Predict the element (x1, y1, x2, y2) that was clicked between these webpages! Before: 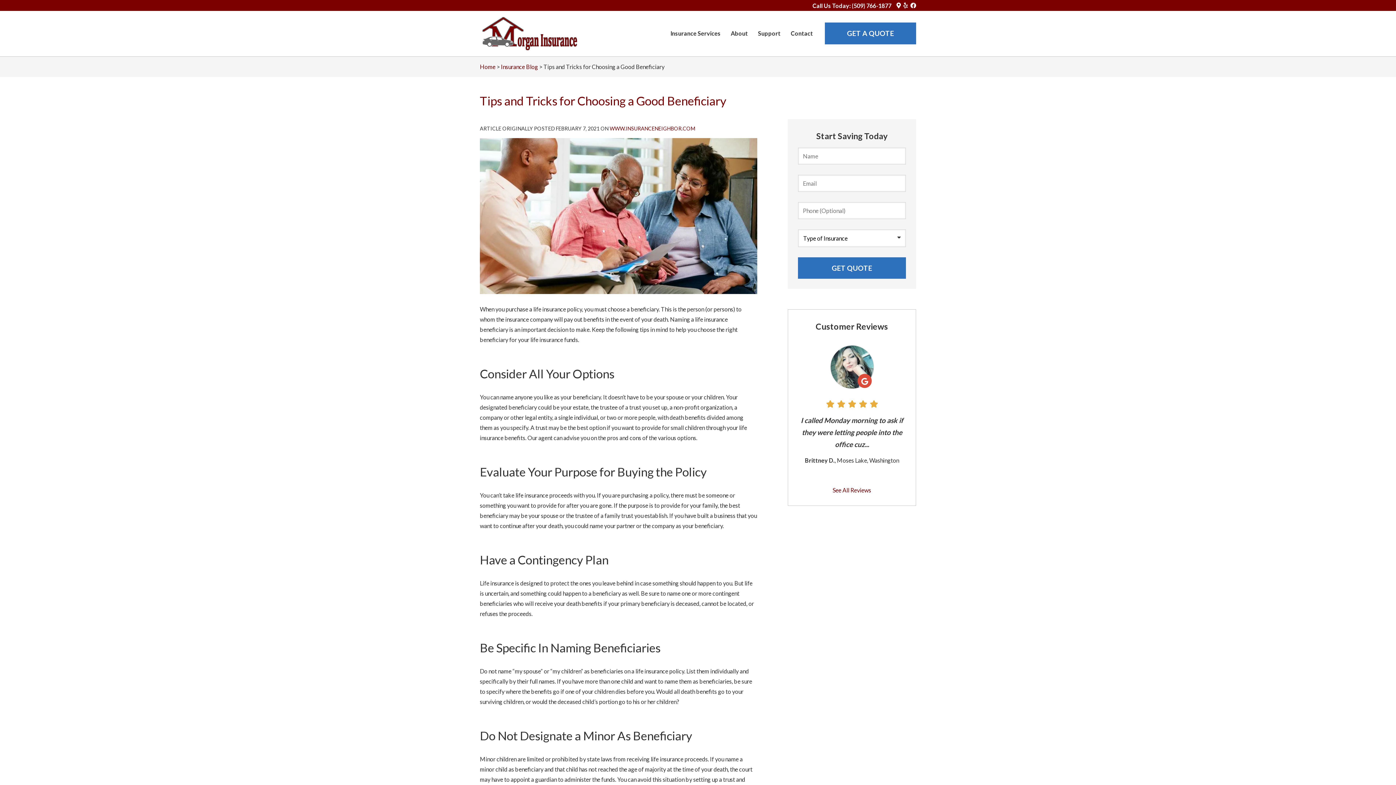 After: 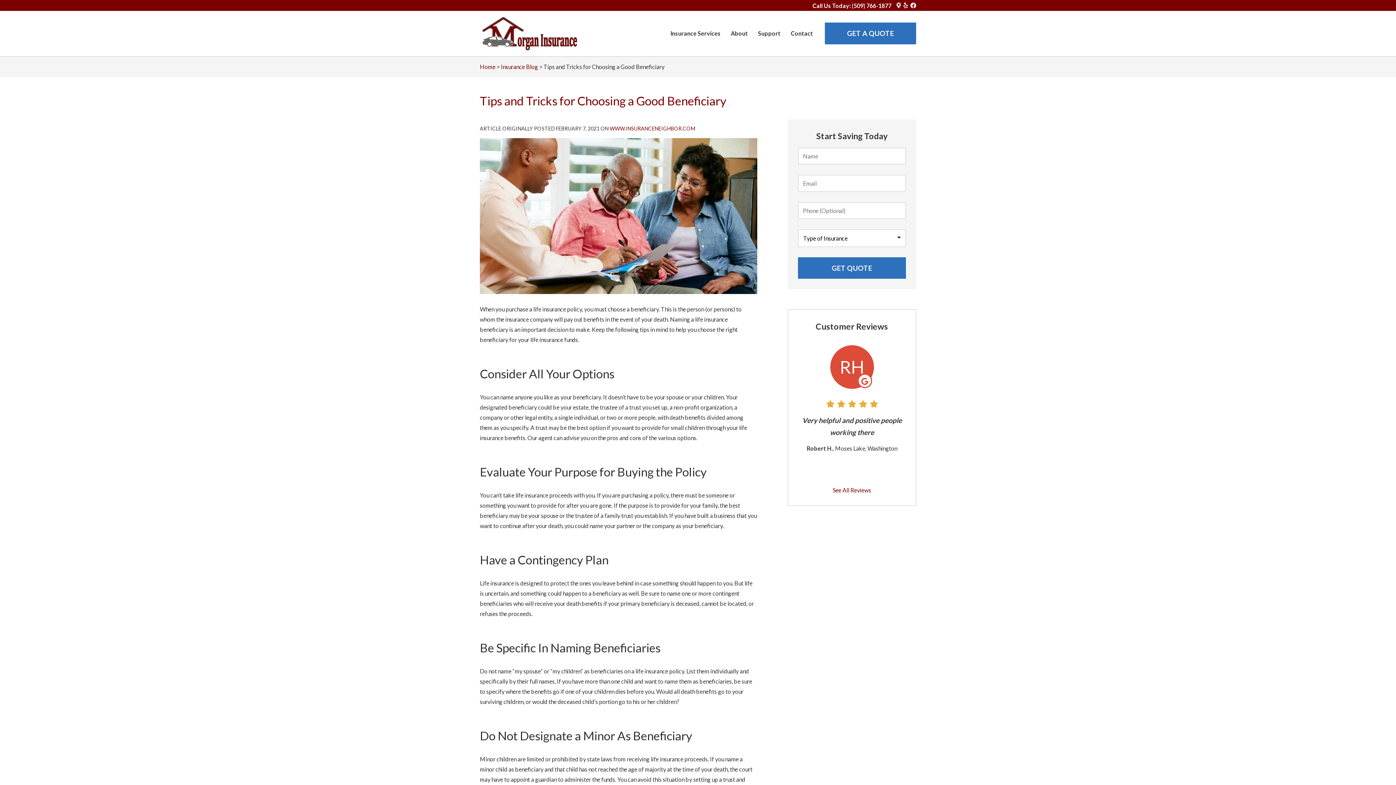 Action: label: Google Maps Logo (opens in new tab) bbox: (896, 2, 901, 8)